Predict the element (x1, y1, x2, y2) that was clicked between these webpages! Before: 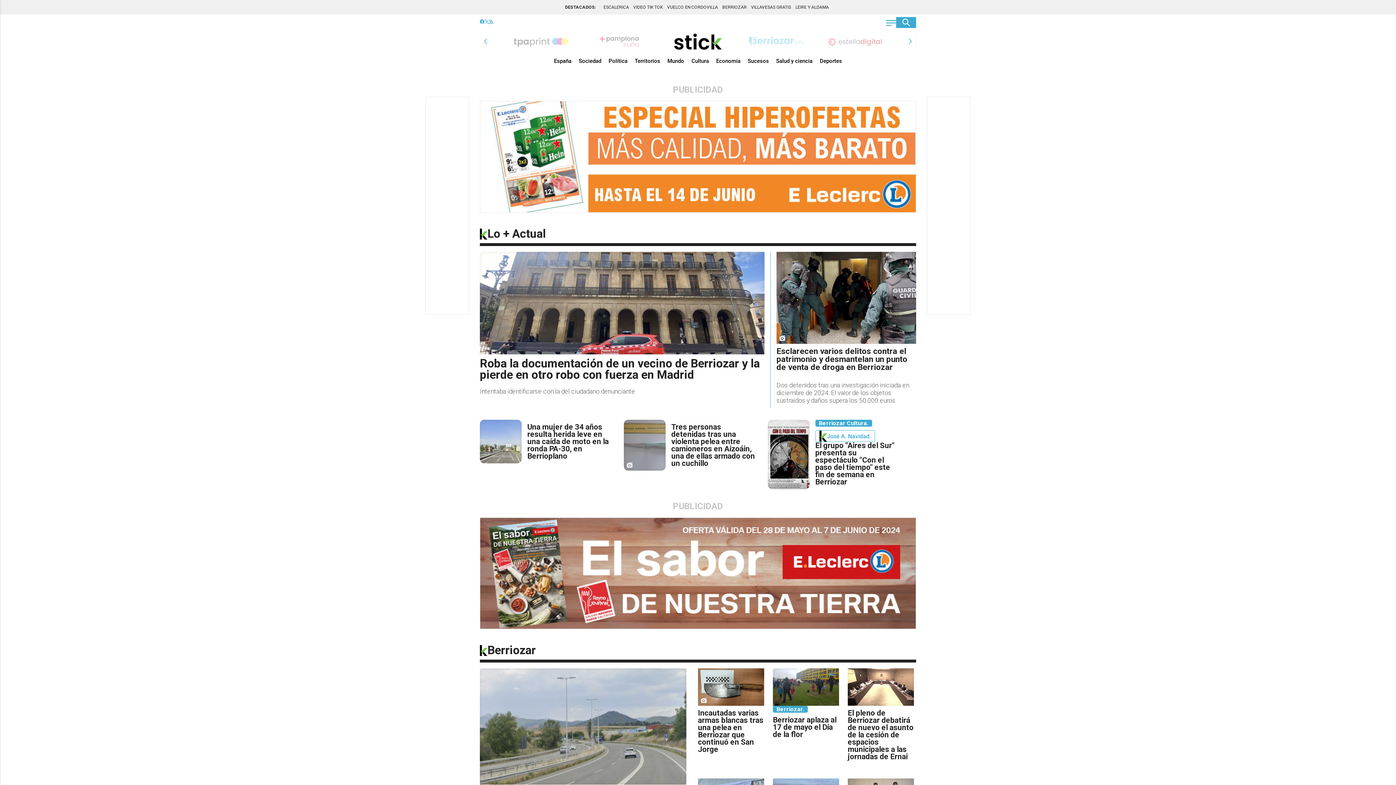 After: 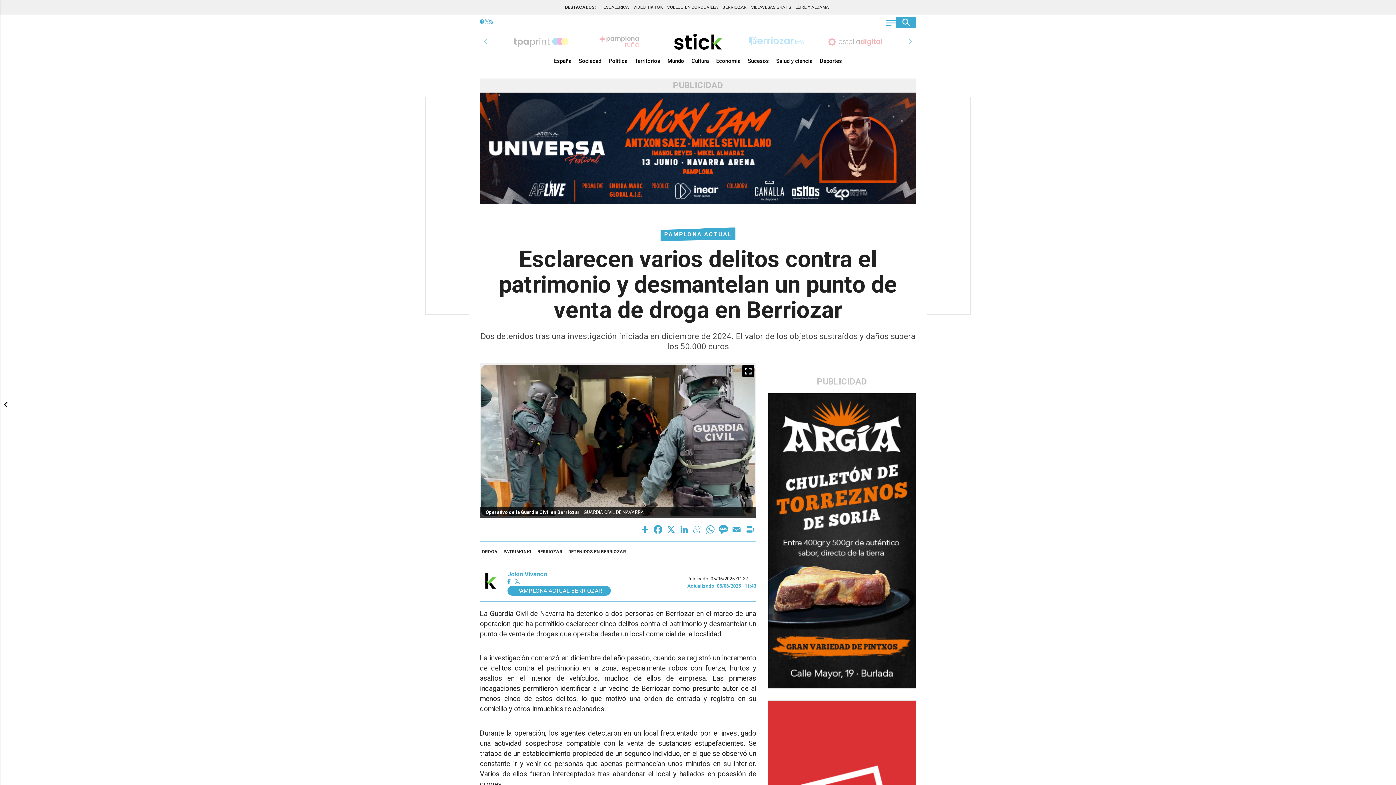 Action: bbox: (776, 252, 916, 344)